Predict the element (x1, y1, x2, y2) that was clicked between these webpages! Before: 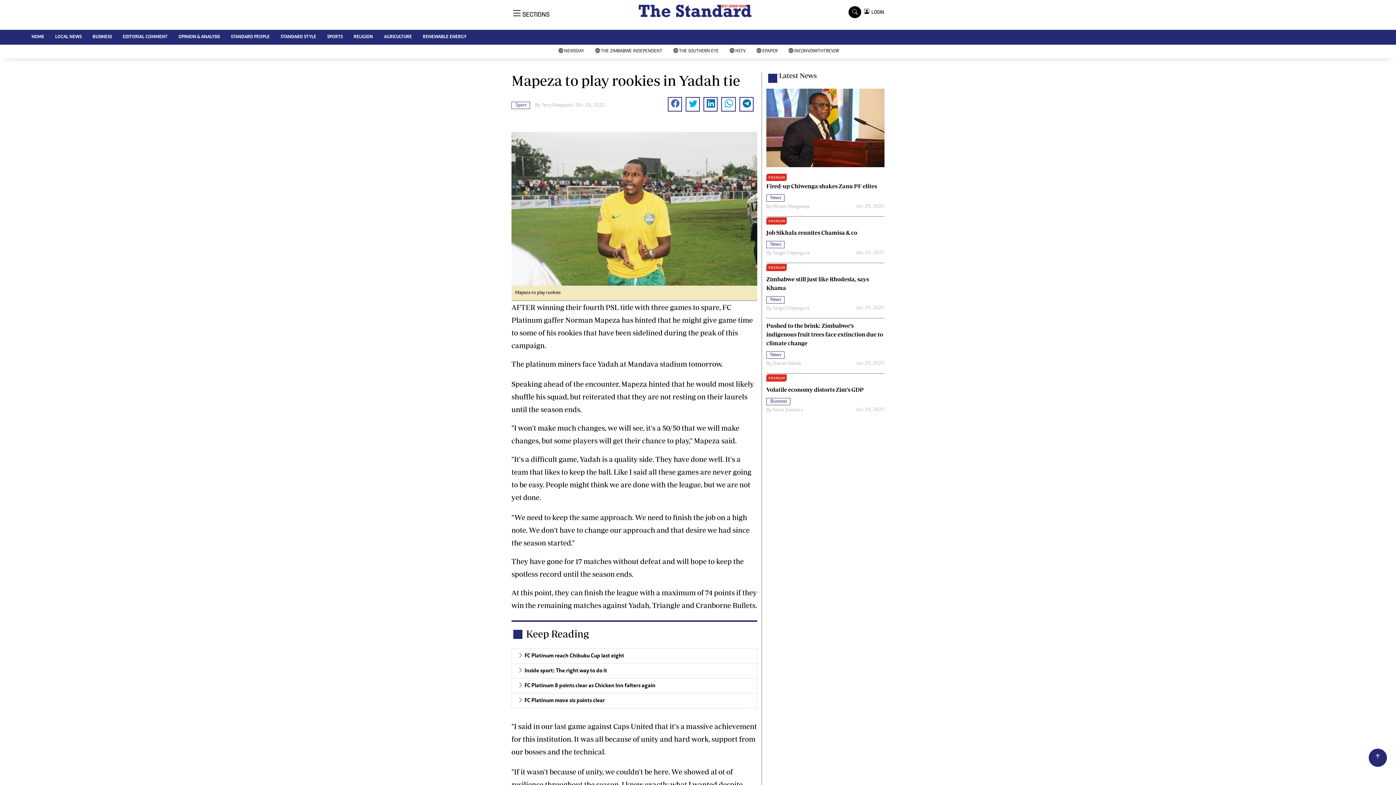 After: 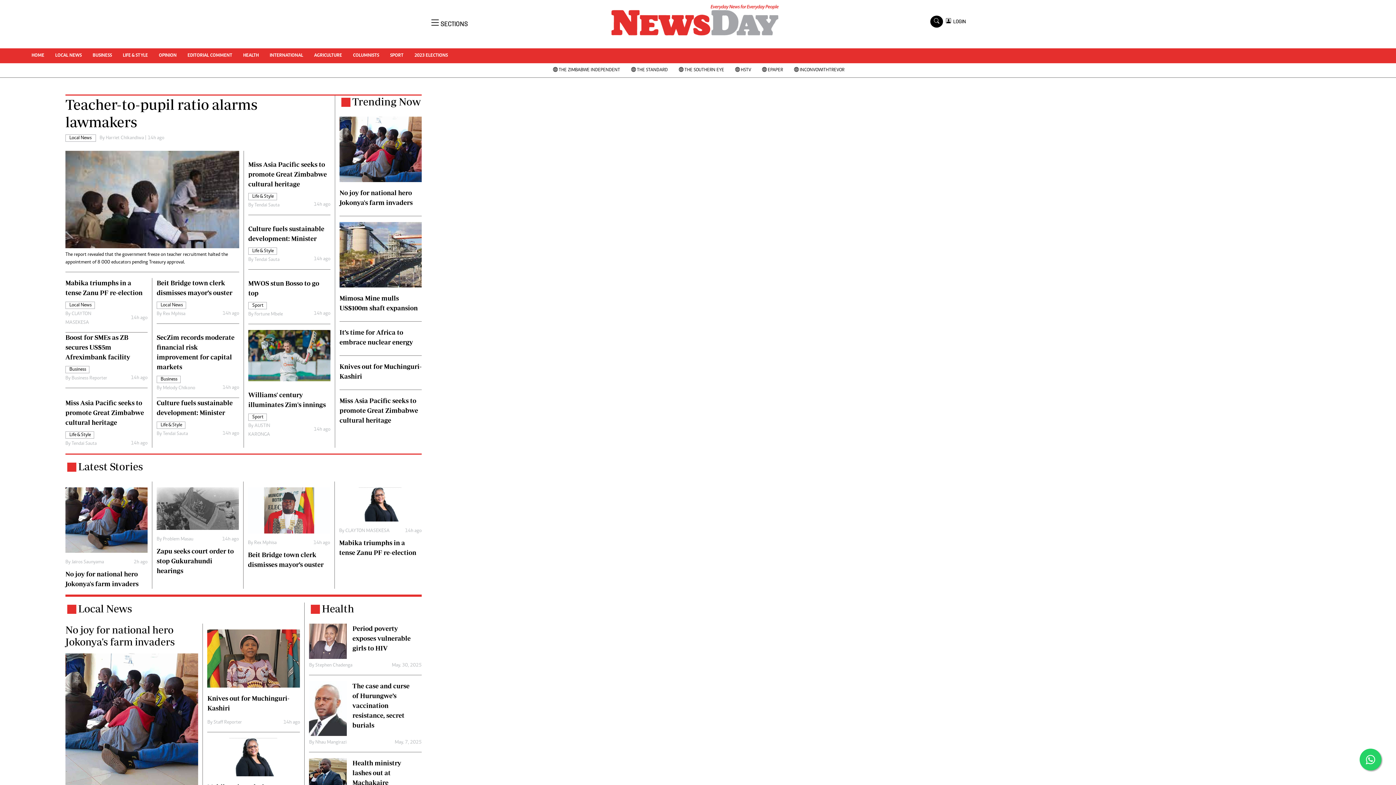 Action: bbox: (553, 44, 589, 58) label:  NEWSDAY